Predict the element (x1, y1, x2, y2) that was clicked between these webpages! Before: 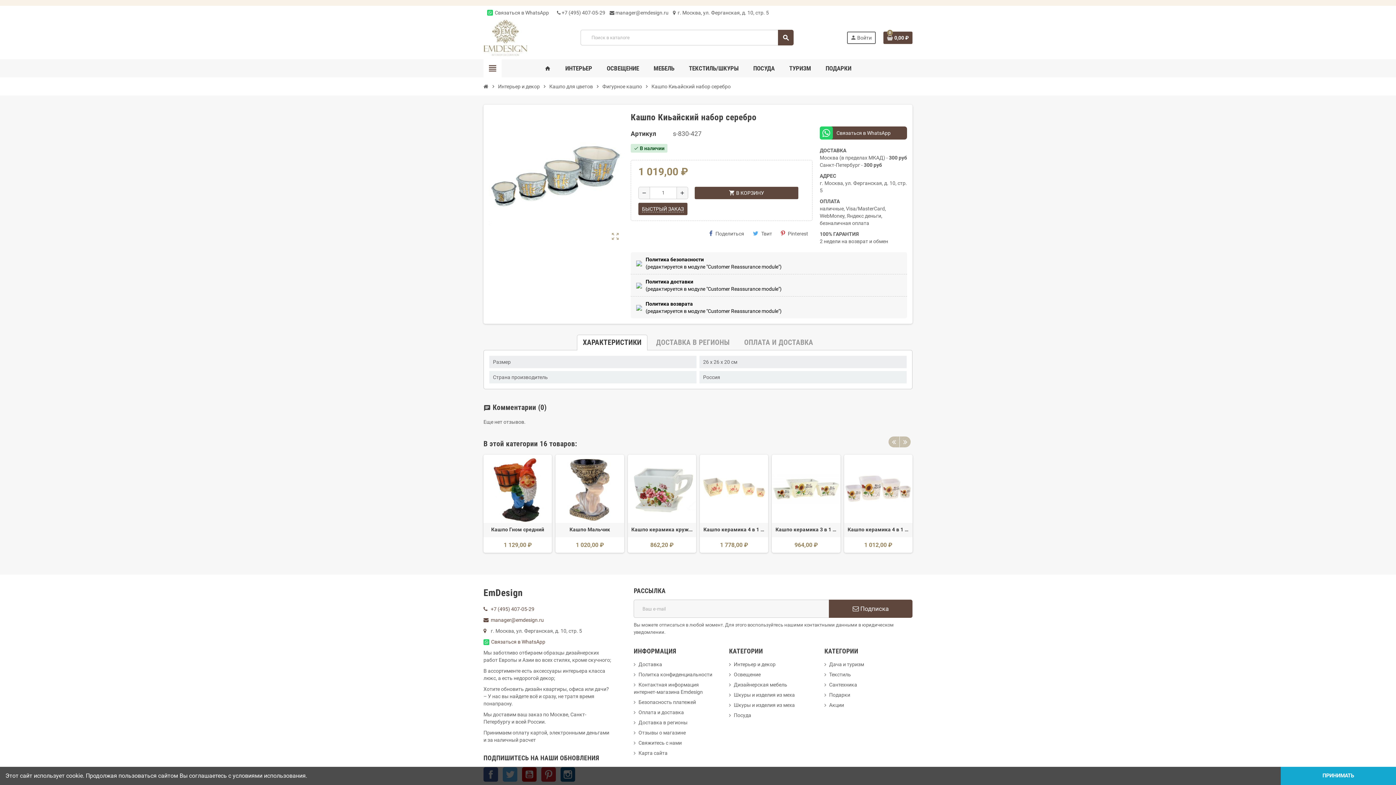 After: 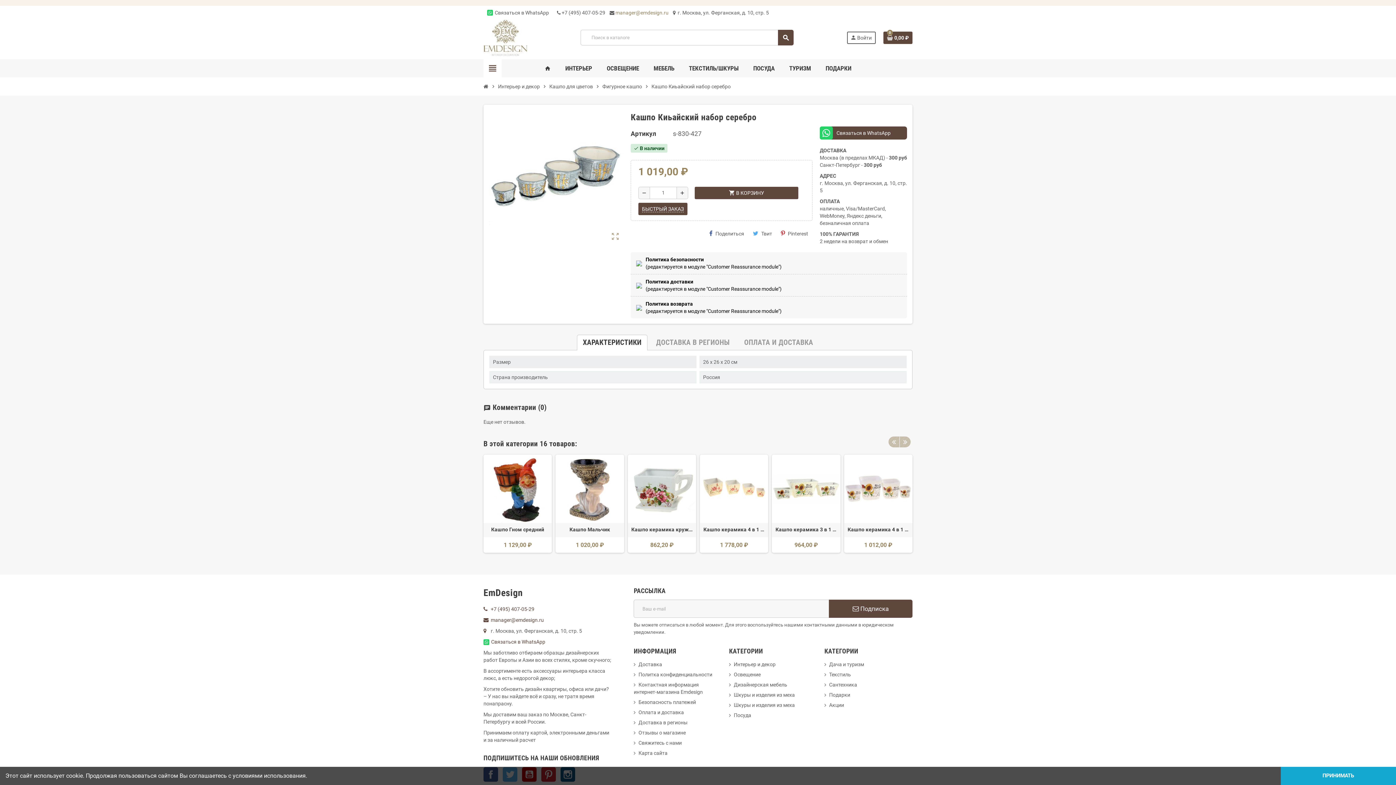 Action: bbox: (614, 9, 668, 15) label:  manager@emdesign.ru